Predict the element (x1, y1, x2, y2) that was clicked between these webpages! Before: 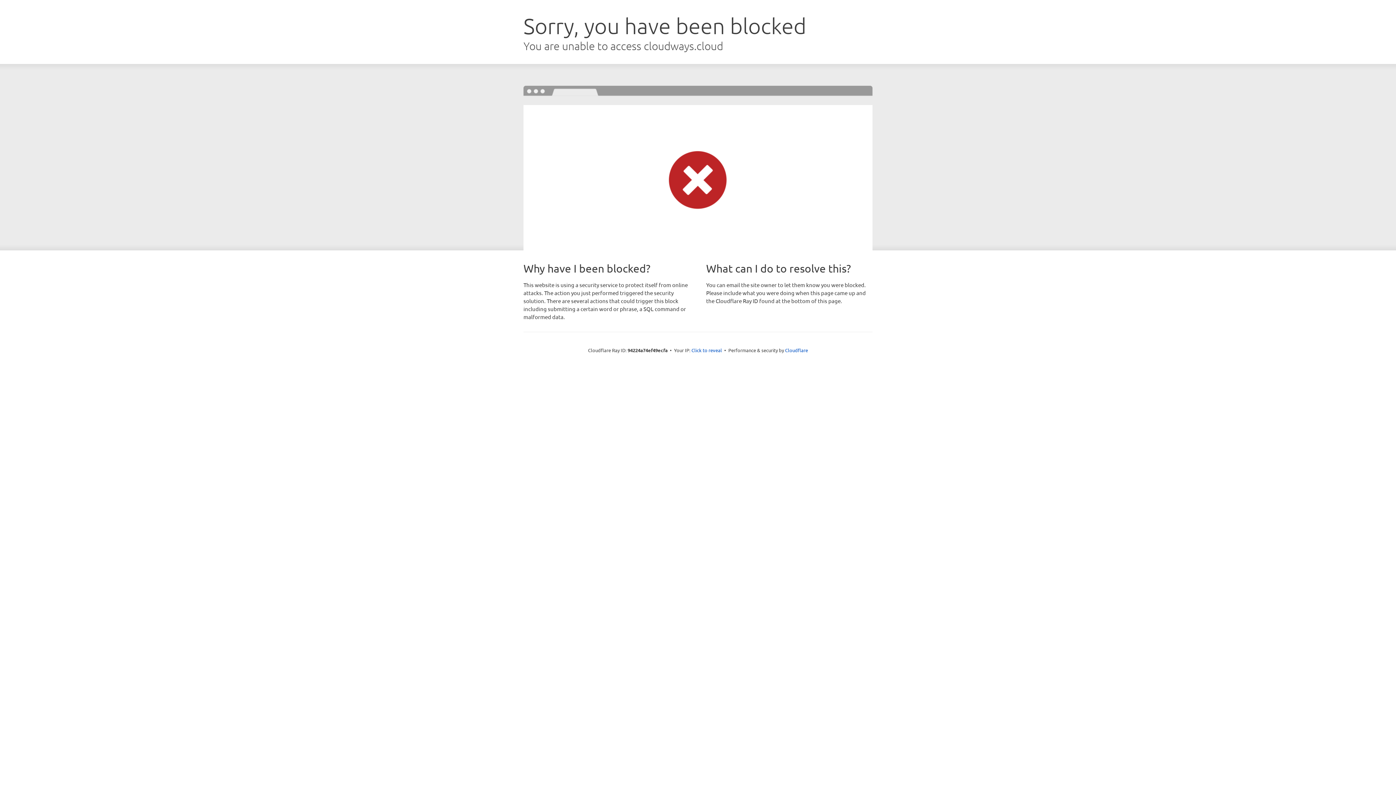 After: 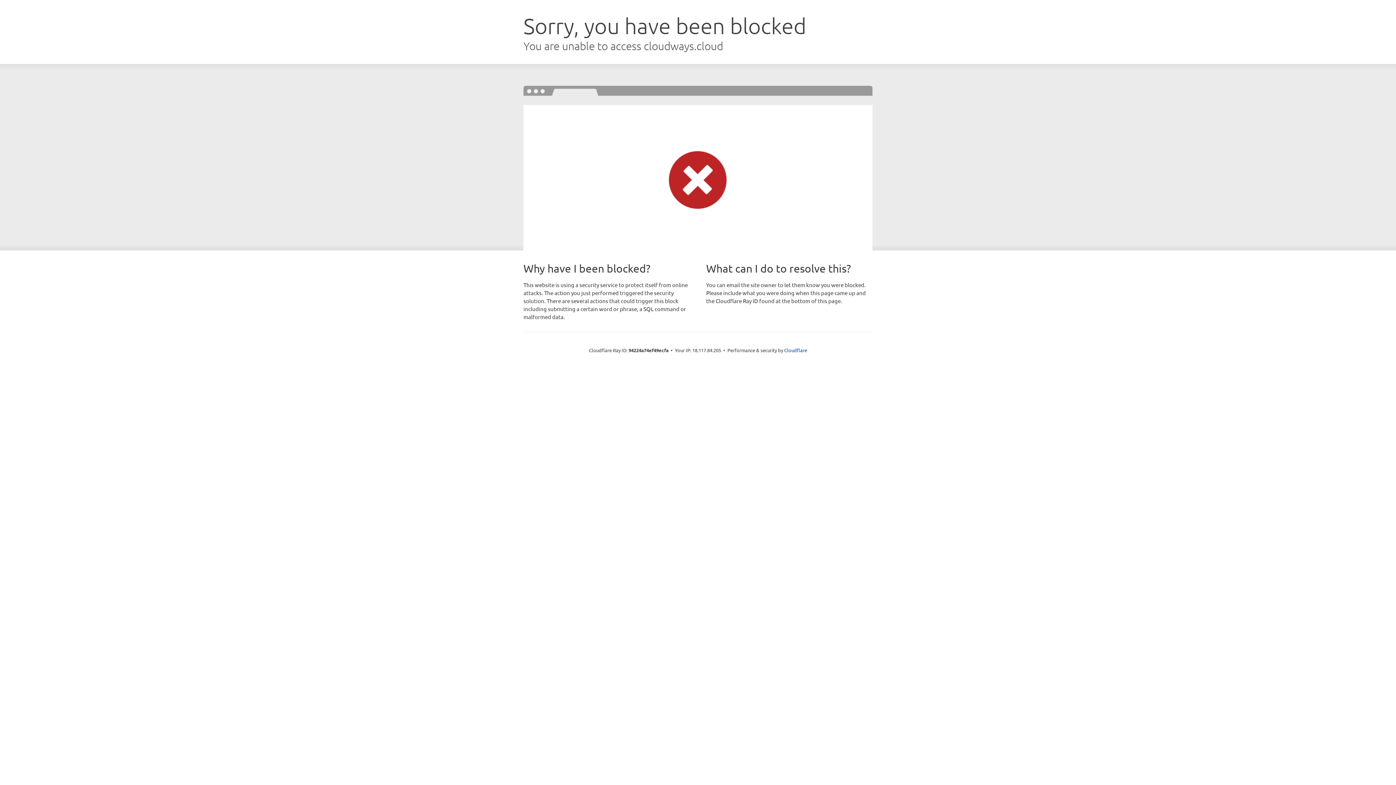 Action: label: Click to reveal bbox: (691, 346, 722, 353)